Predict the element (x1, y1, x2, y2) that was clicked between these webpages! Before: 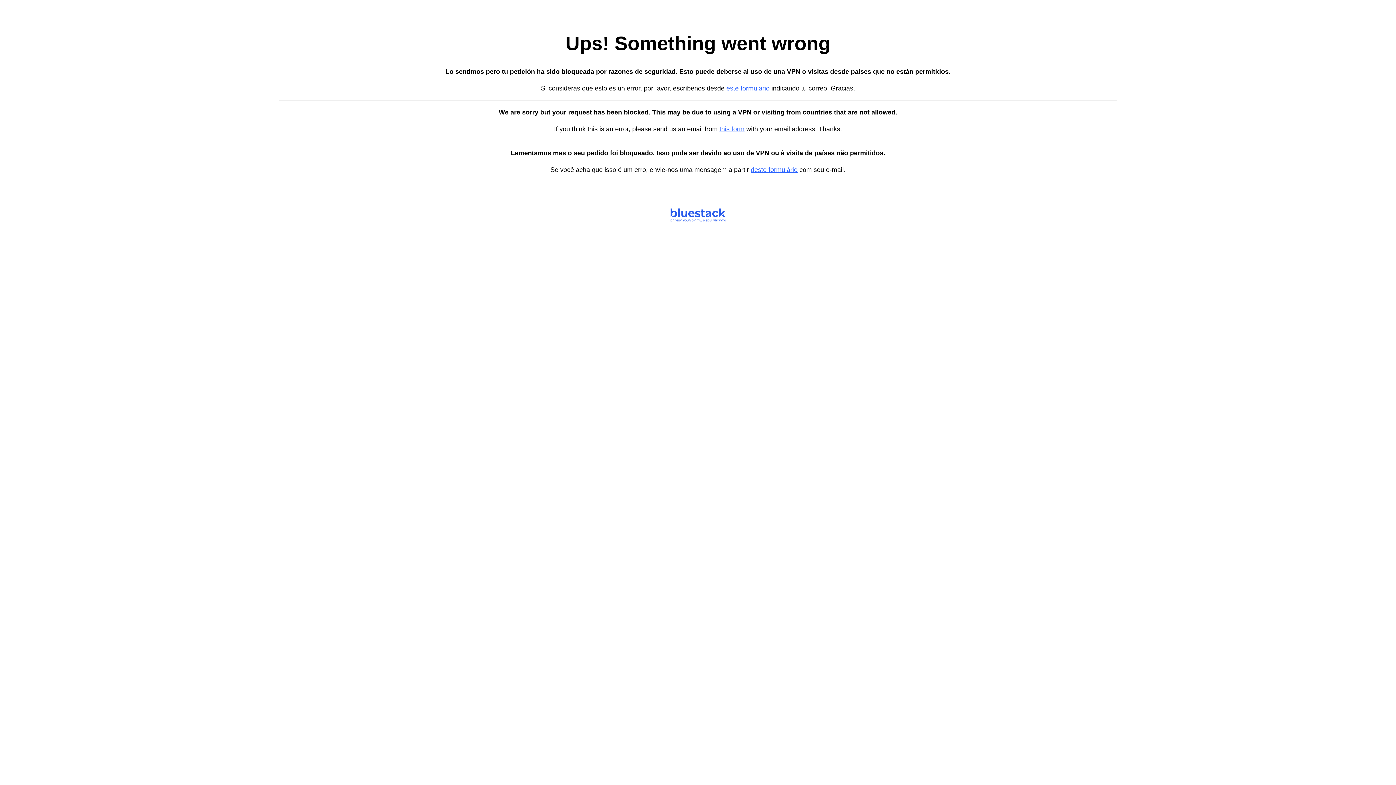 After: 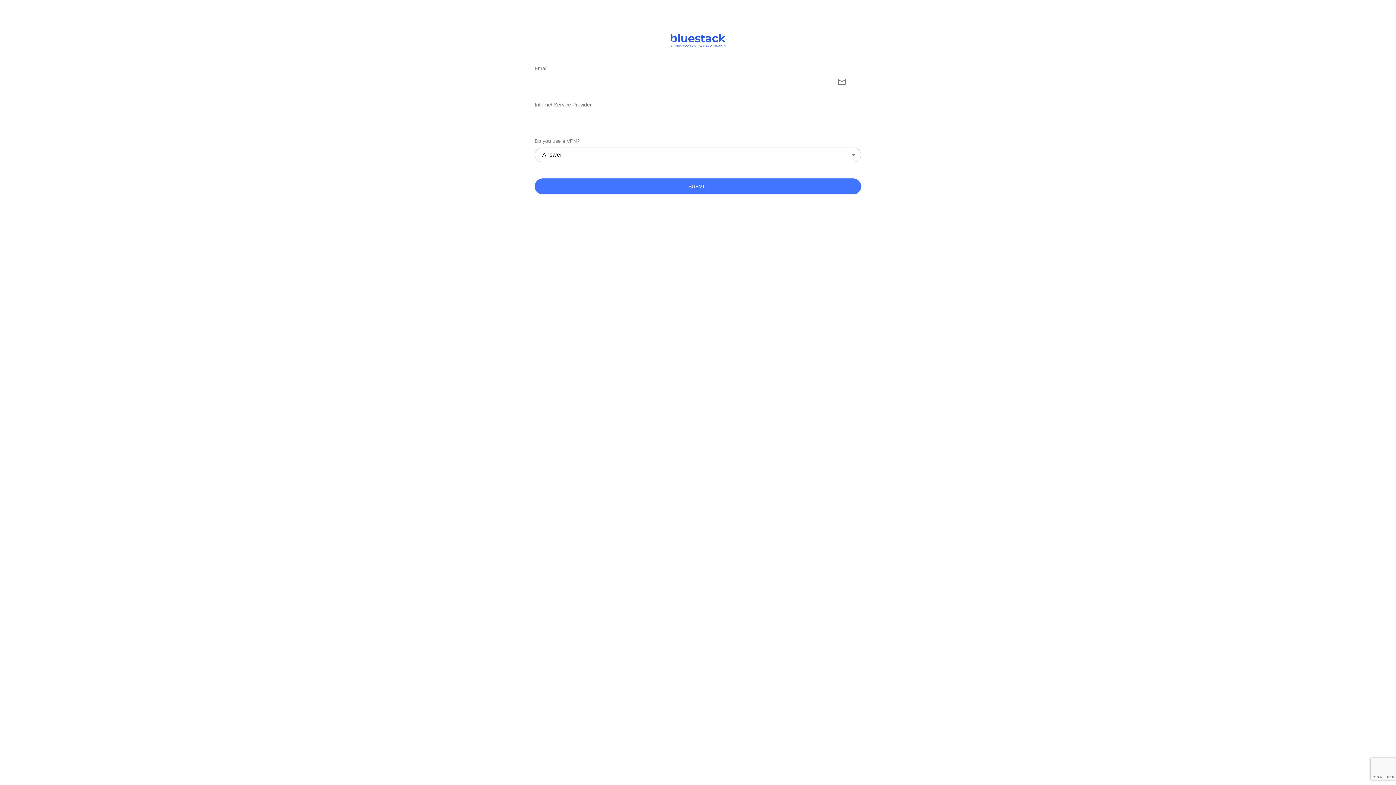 Action: label: this form bbox: (719, 125, 744, 132)